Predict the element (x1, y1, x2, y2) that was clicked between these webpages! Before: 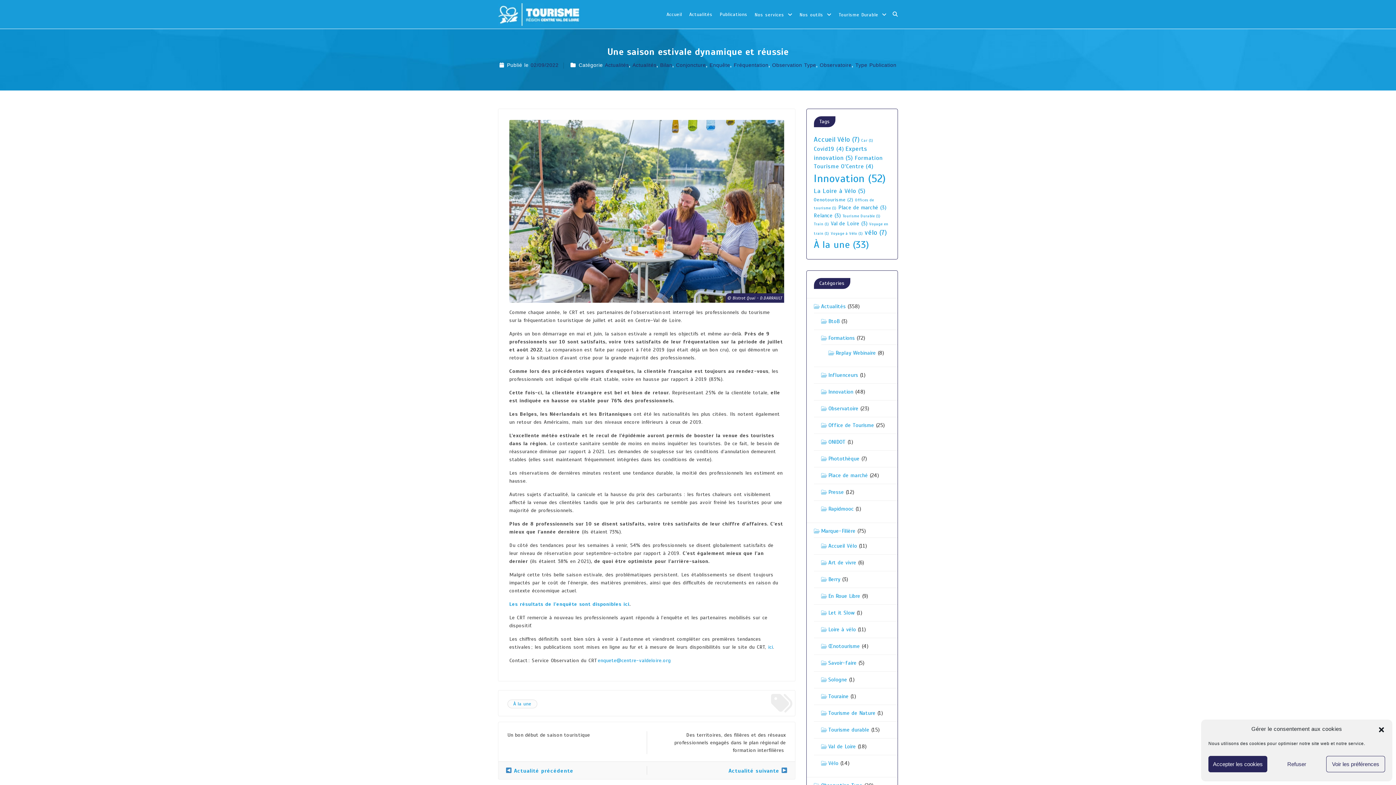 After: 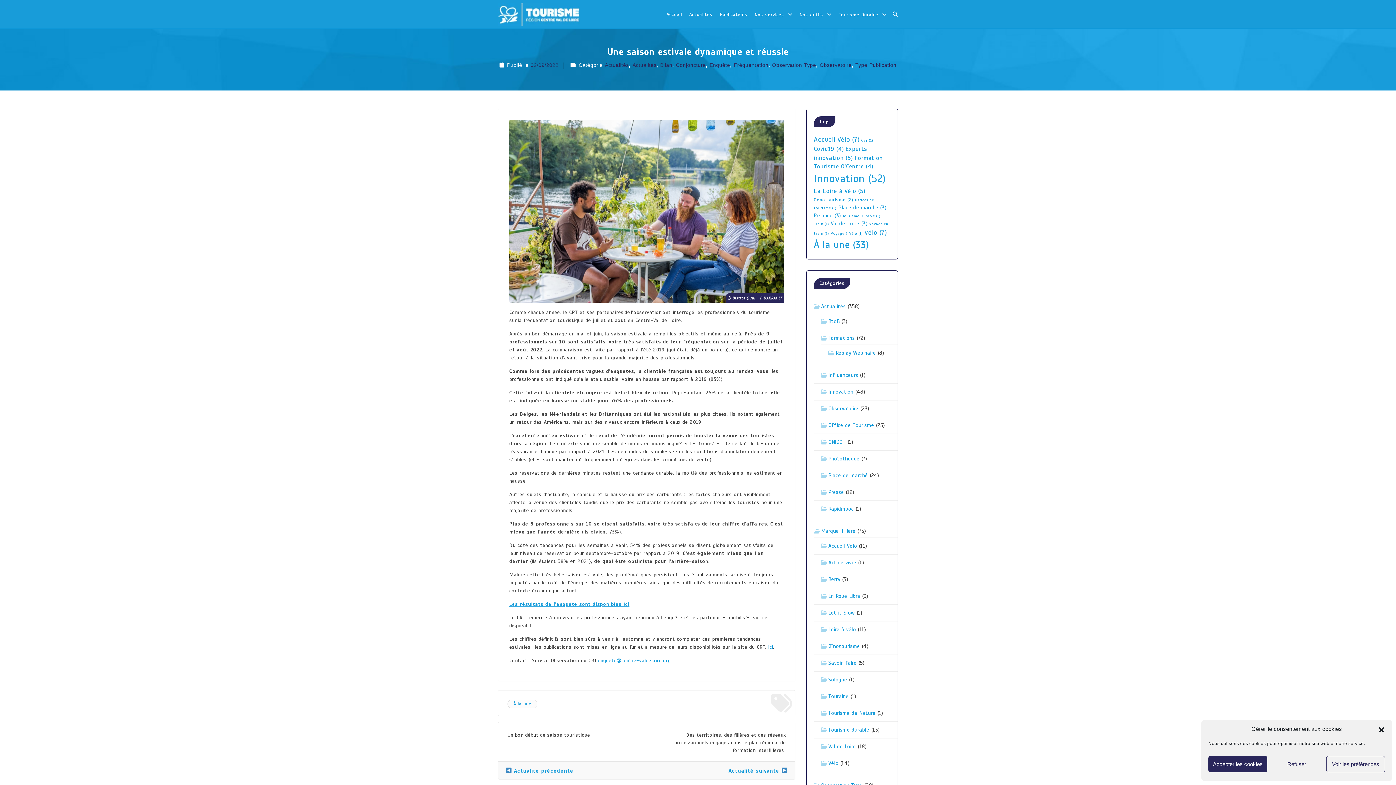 Action: label: Les résultats de l’enquête sont disponibles ici bbox: (509, 601, 629, 607)